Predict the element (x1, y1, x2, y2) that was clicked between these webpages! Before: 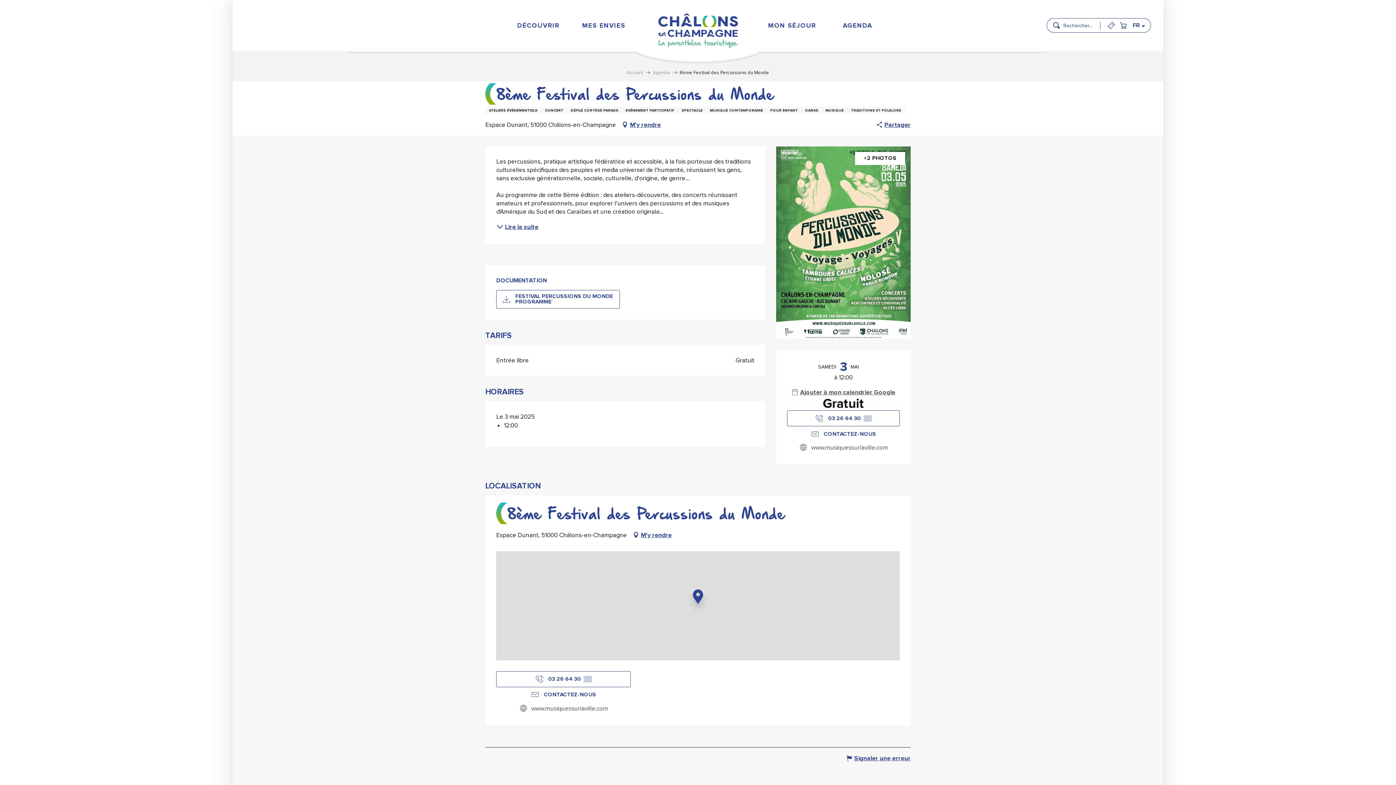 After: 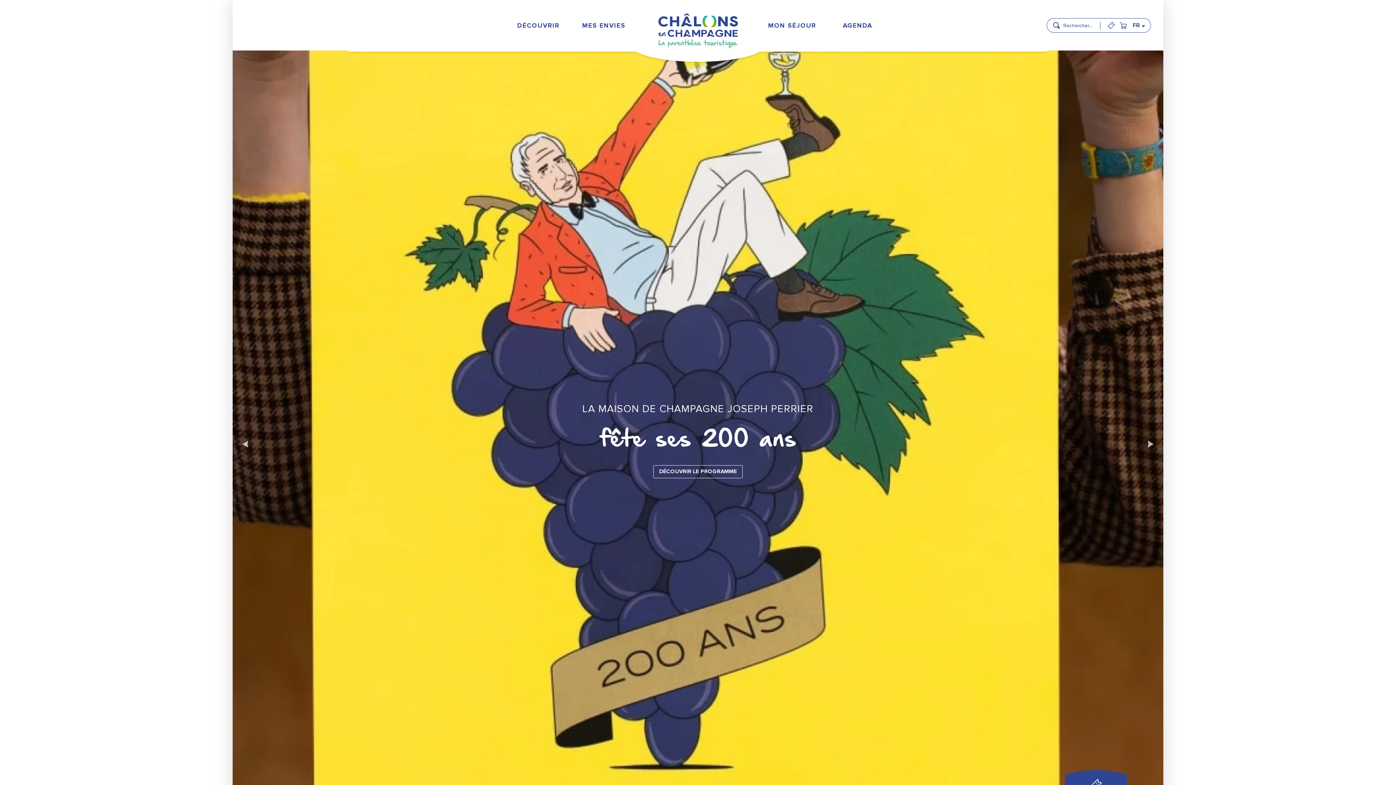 Action: bbox: (627, 69, 643, 75) label: Accueil